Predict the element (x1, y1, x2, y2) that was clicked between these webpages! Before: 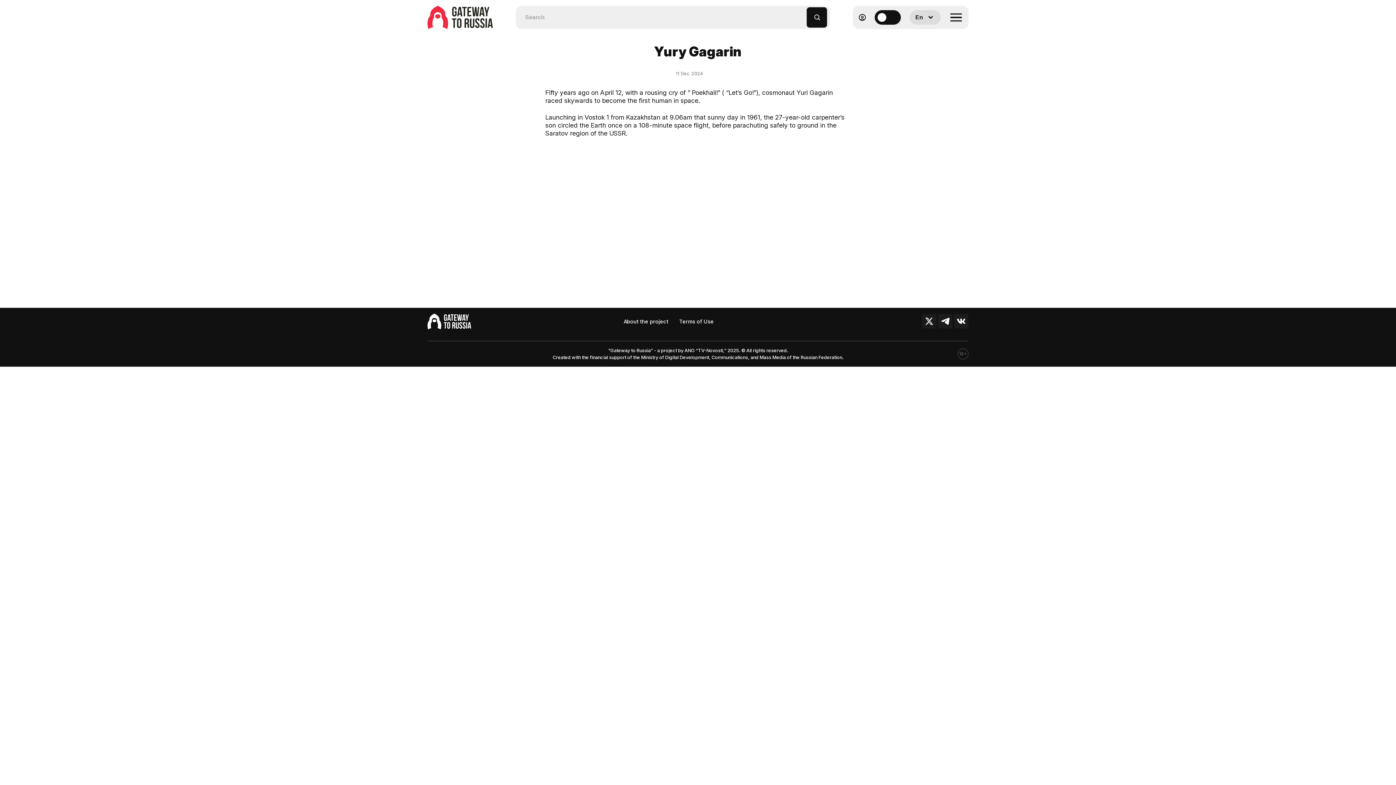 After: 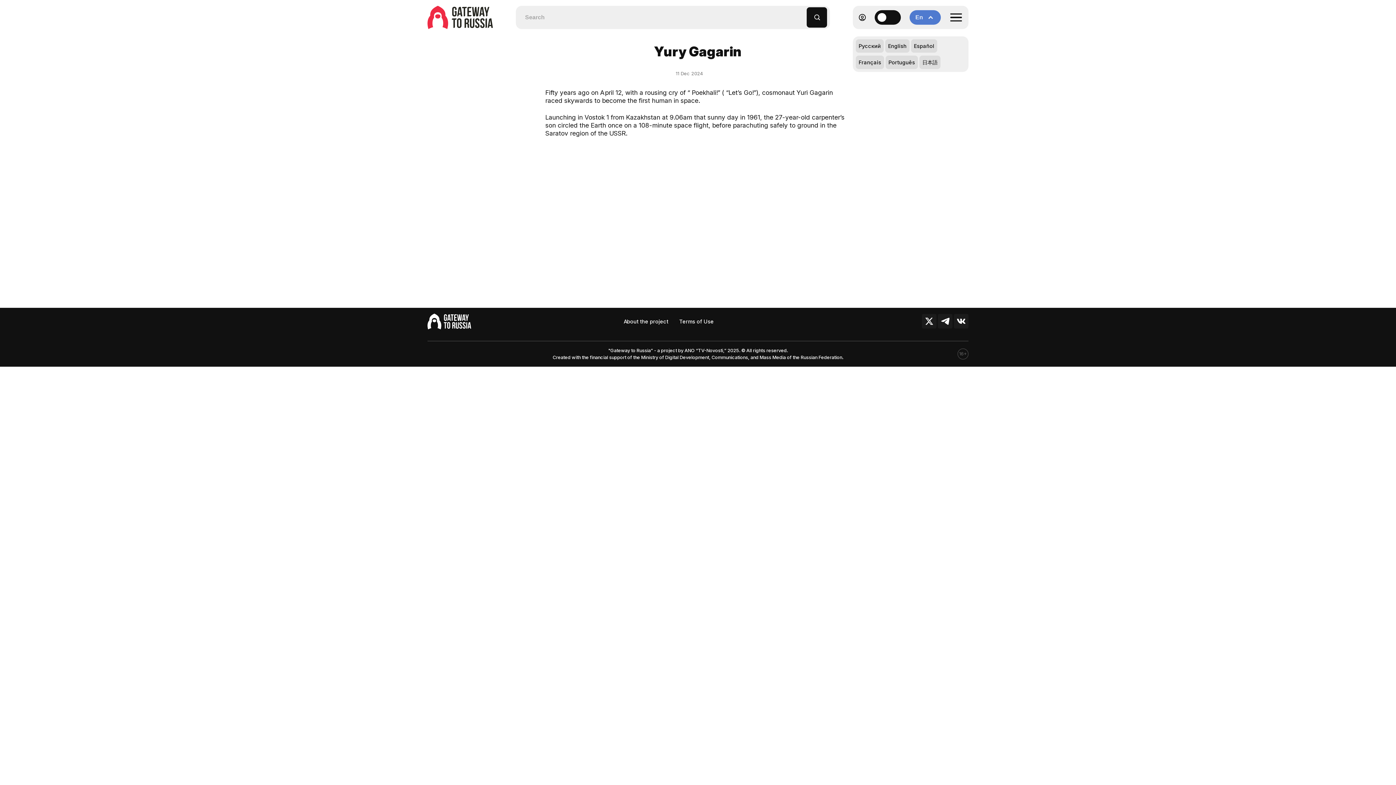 Action: label: En bbox: (909, 10, 941, 24)